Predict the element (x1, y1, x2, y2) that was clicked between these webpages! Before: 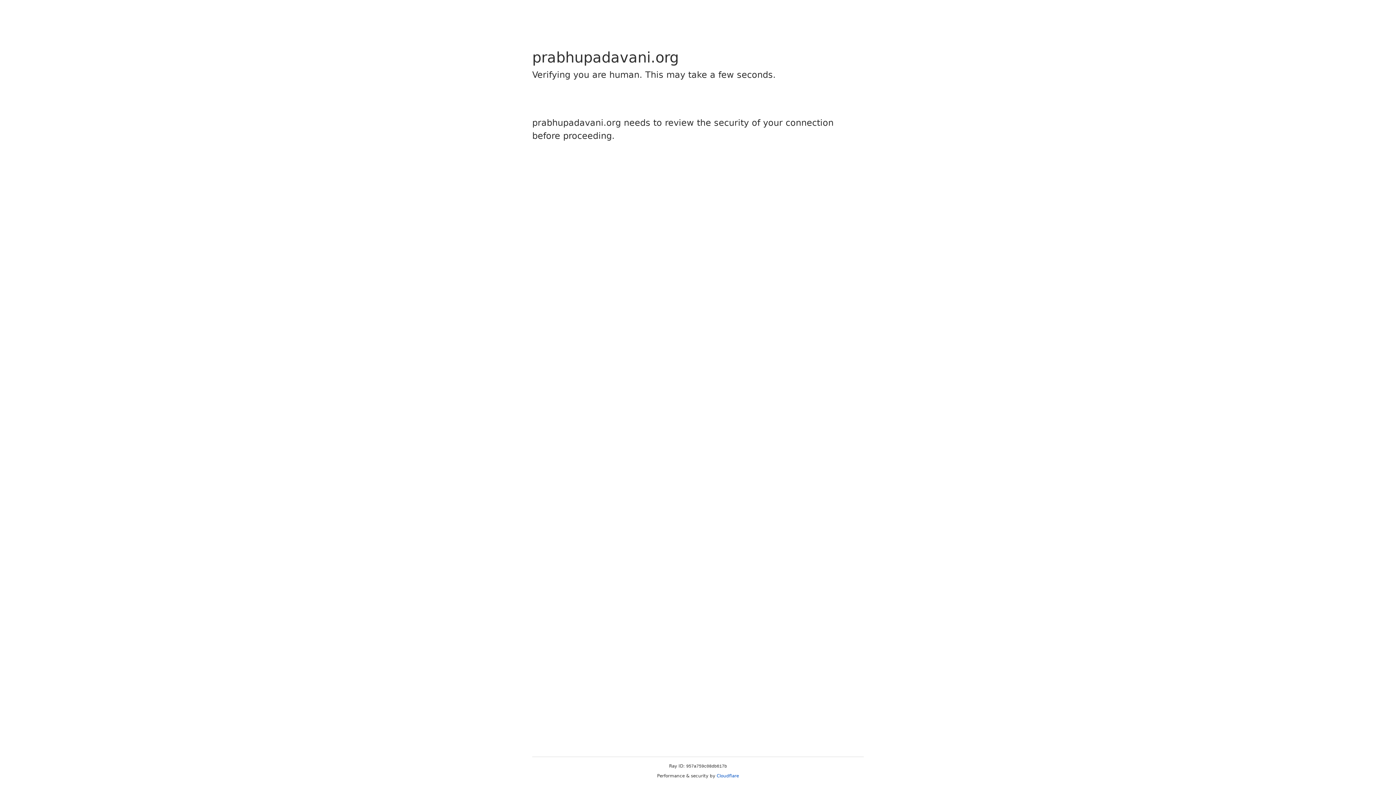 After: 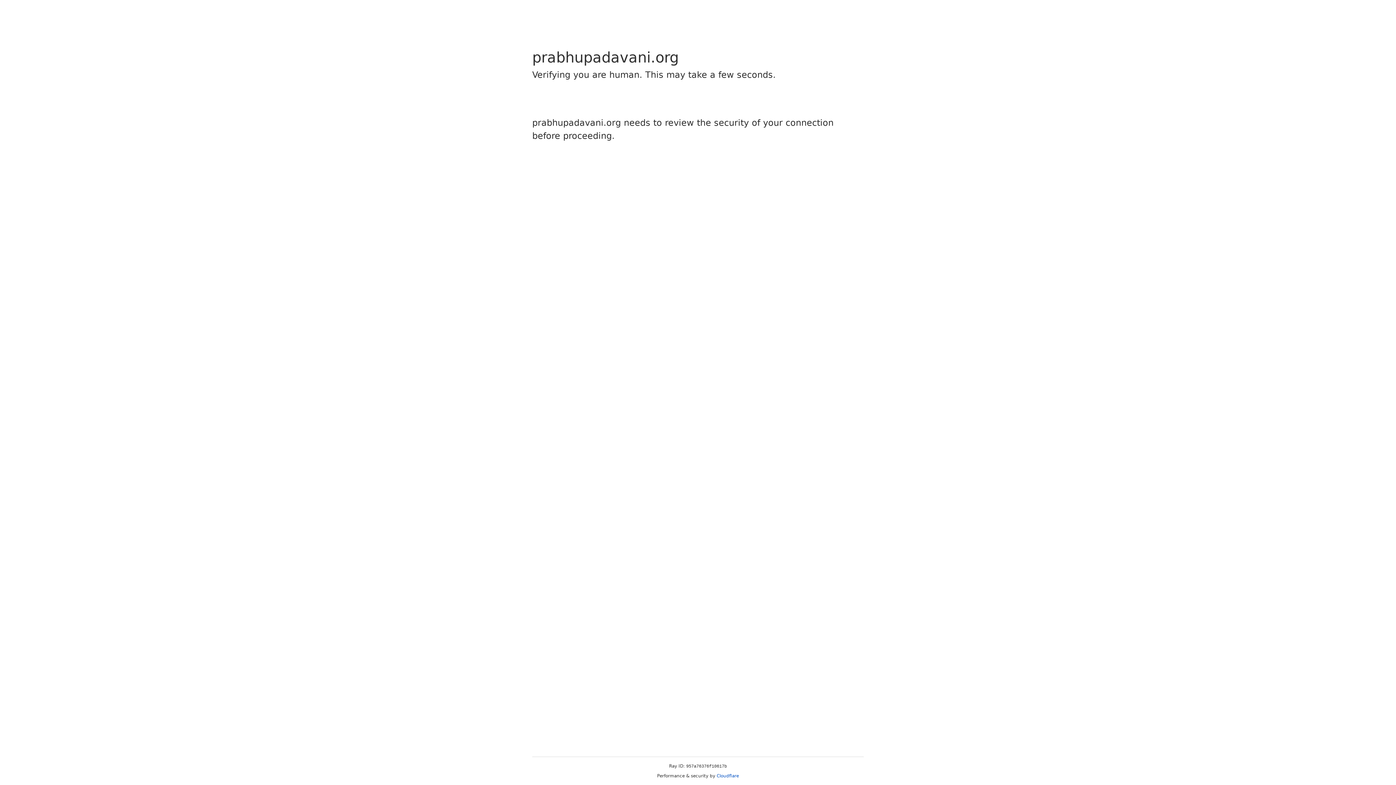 Action: bbox: (716, 773, 739, 778) label: Cloudflare